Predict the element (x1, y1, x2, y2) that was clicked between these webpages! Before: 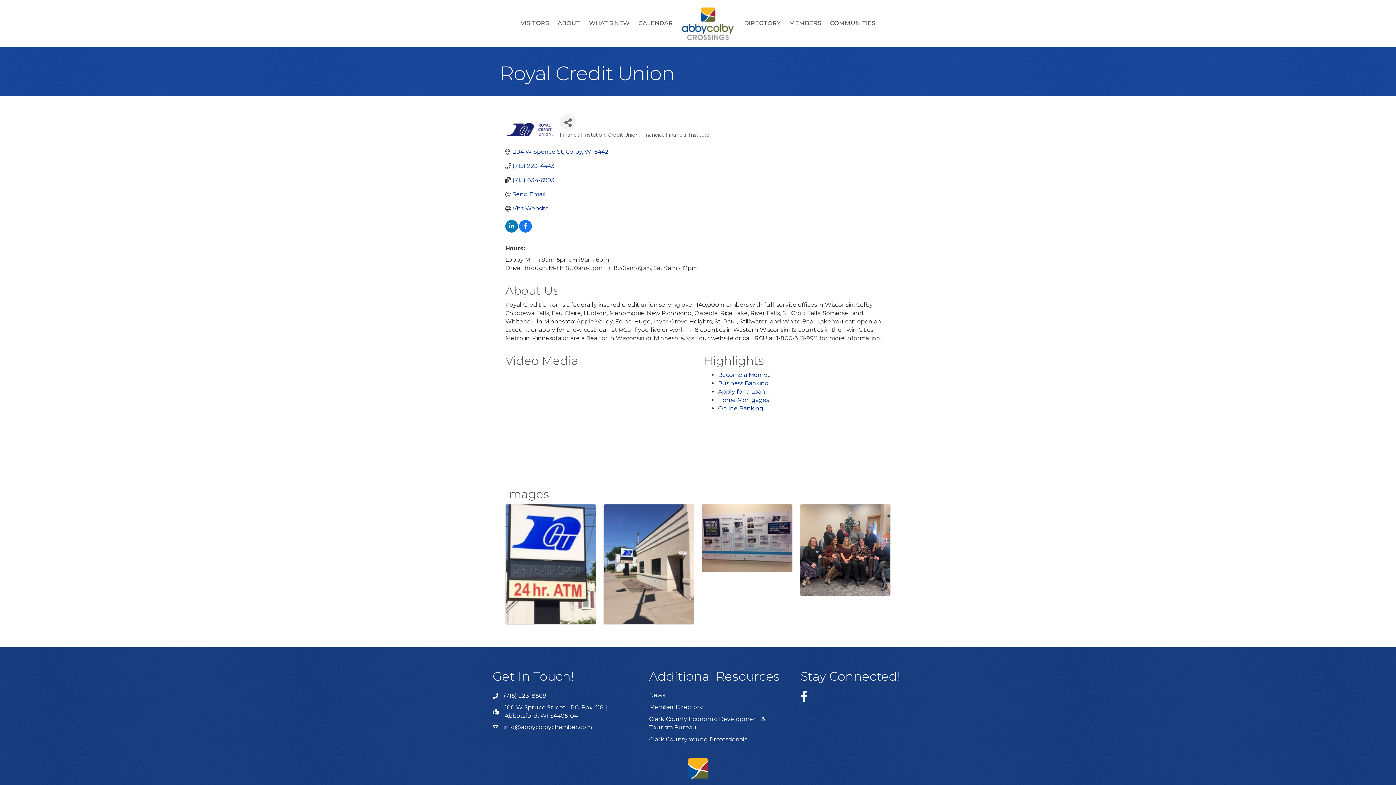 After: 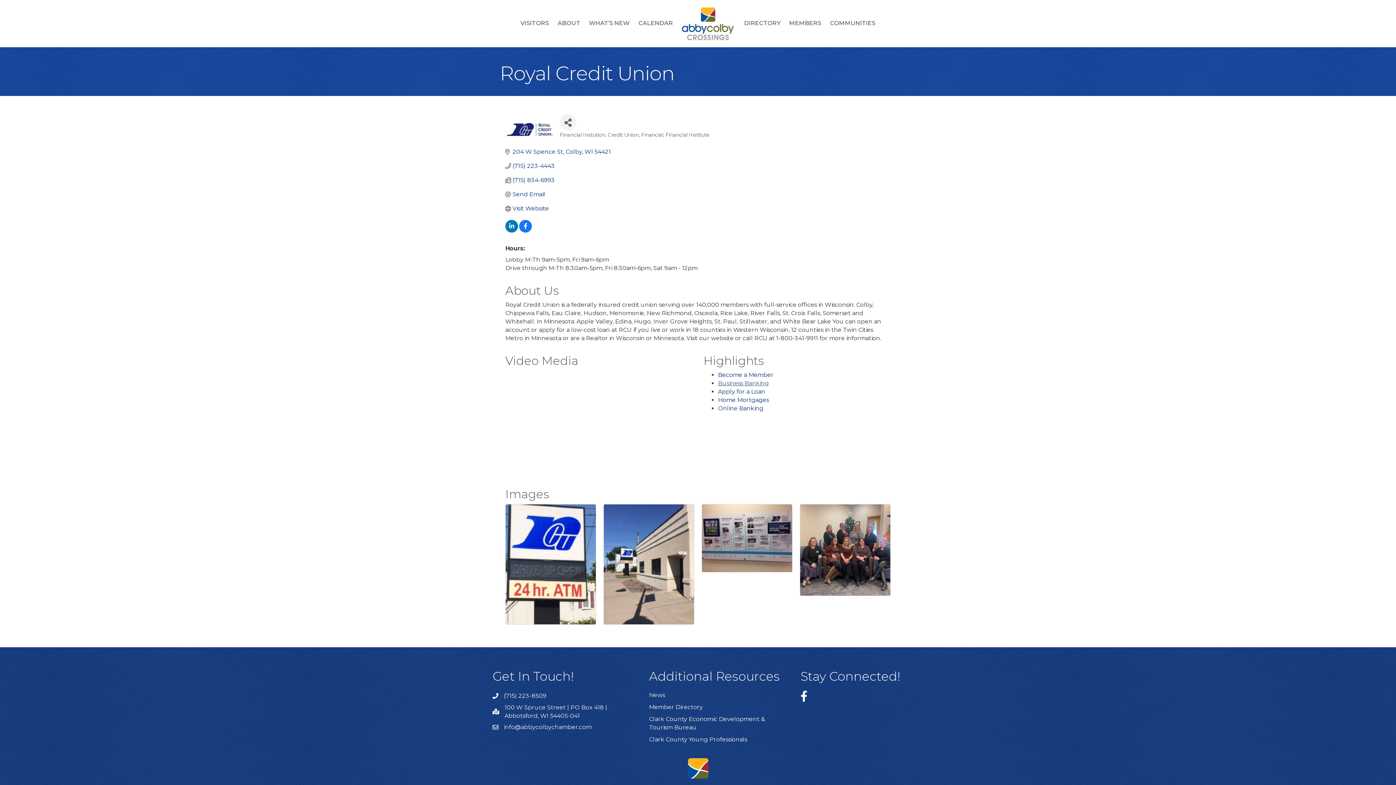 Action: bbox: (718, 380, 769, 386) label: Business Banking